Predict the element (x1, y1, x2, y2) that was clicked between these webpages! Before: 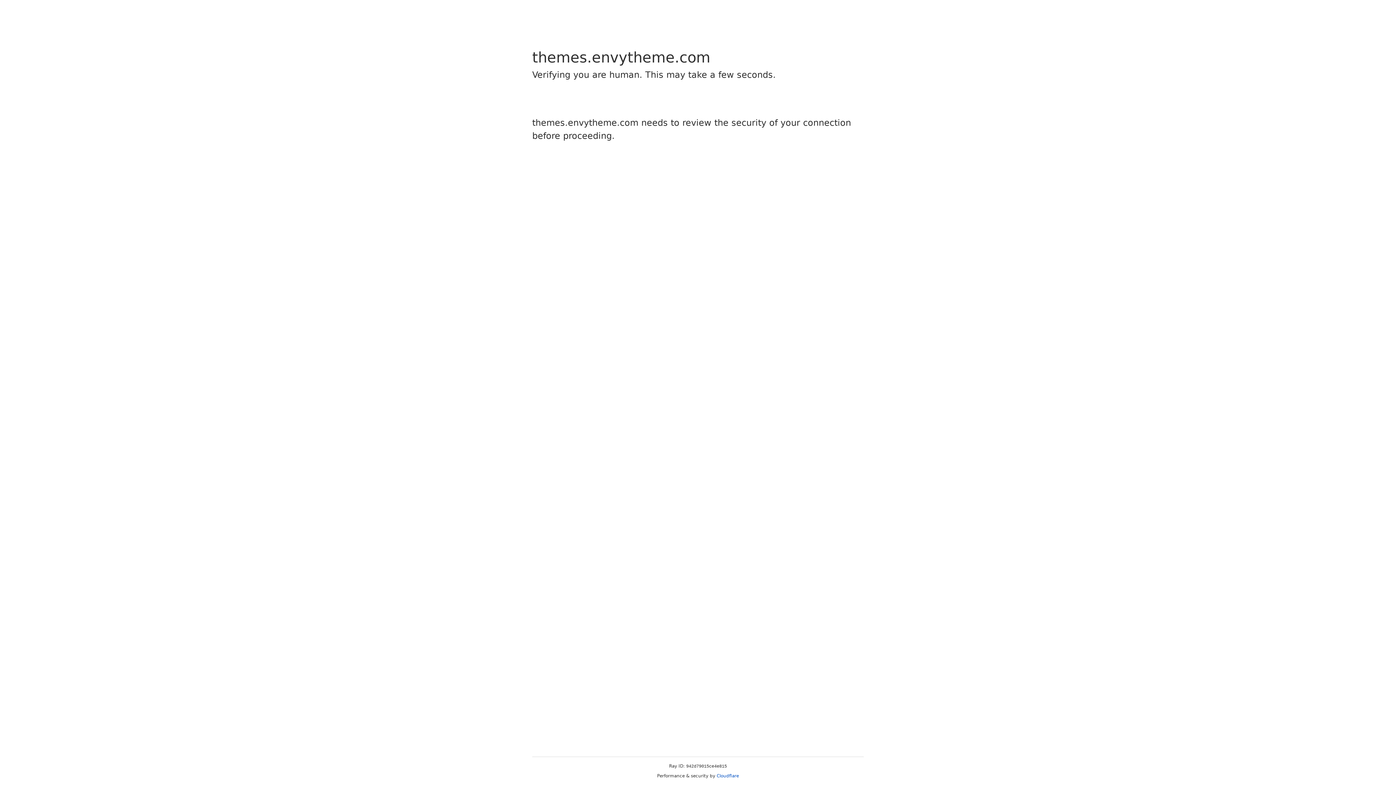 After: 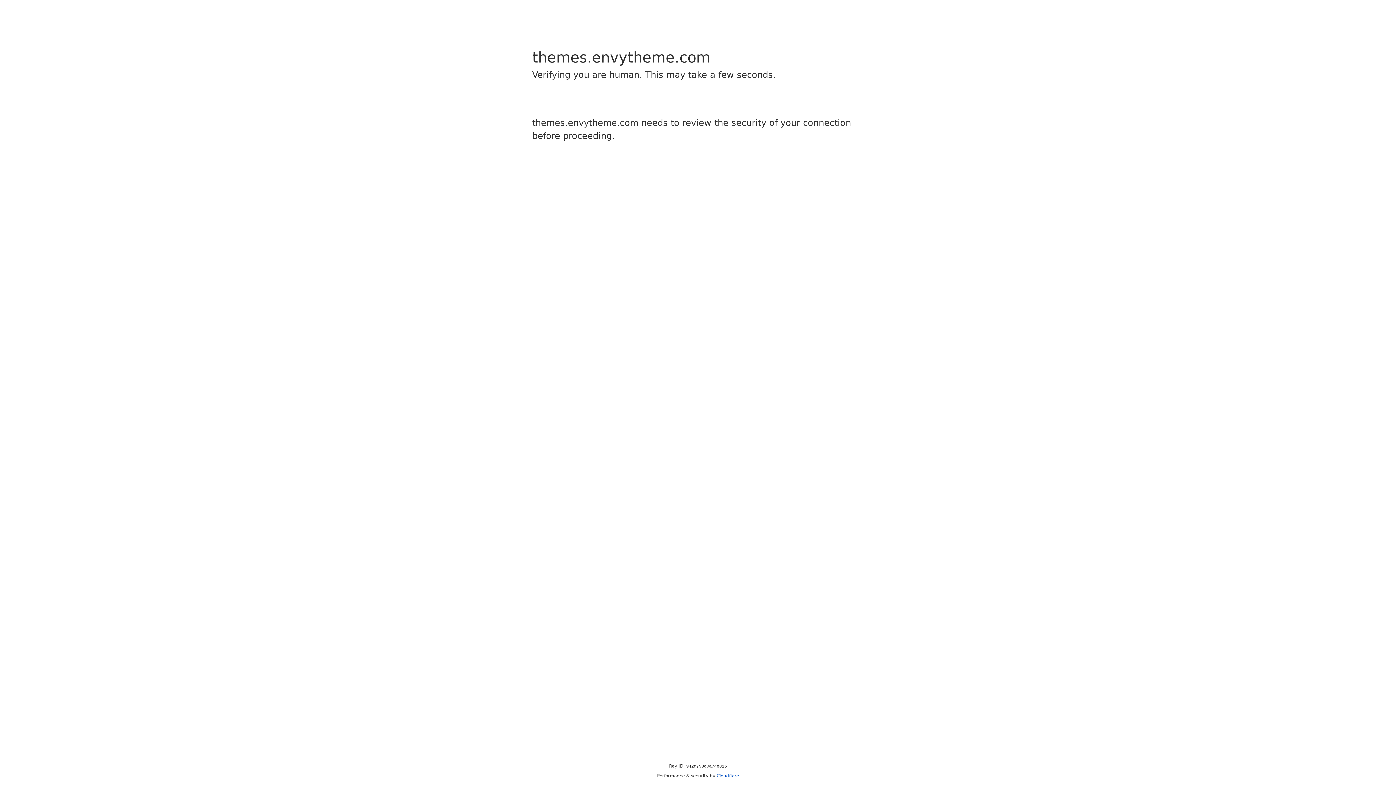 Action: label: Cloudflare bbox: (716, 773, 739, 778)